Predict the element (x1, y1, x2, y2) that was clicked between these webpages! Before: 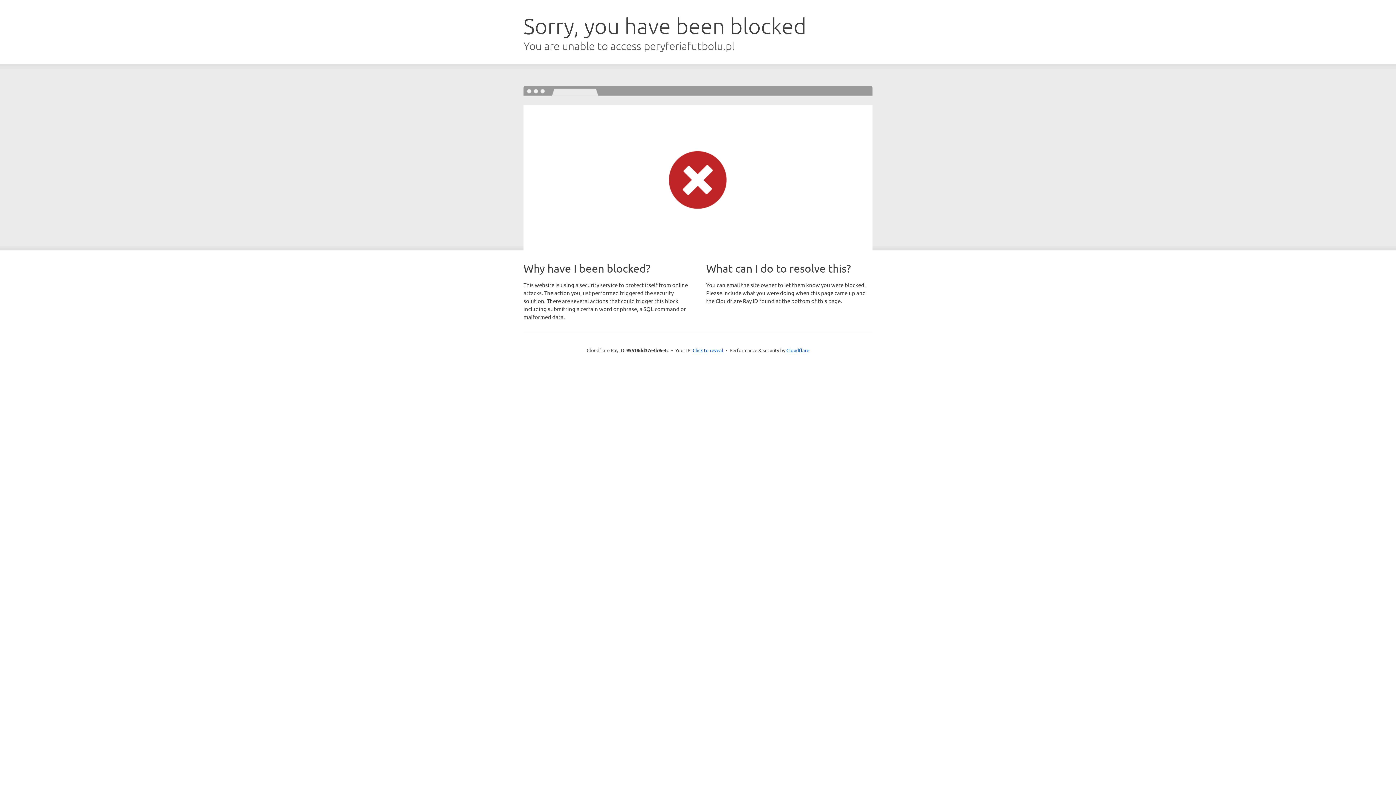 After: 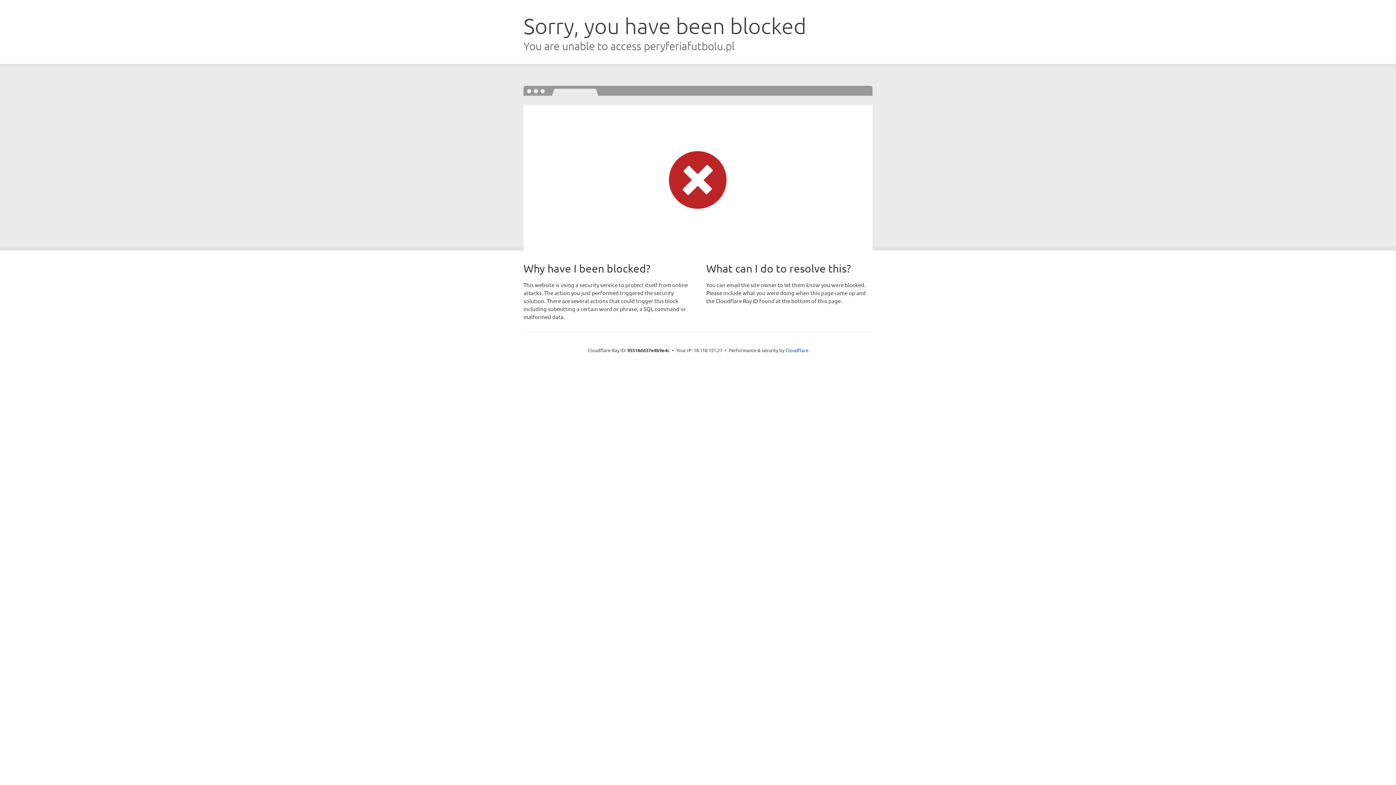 Action: label: Click to reveal bbox: (692, 346, 723, 353)